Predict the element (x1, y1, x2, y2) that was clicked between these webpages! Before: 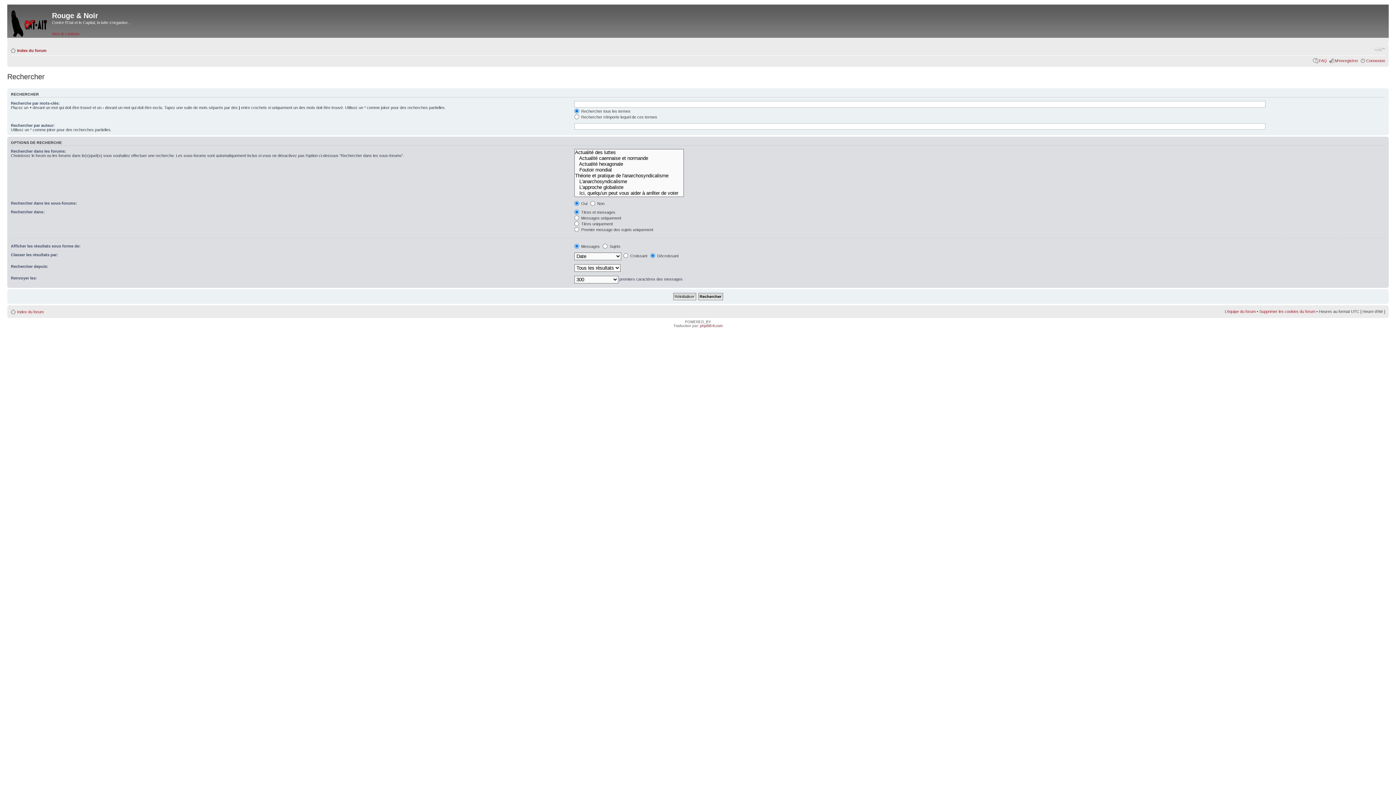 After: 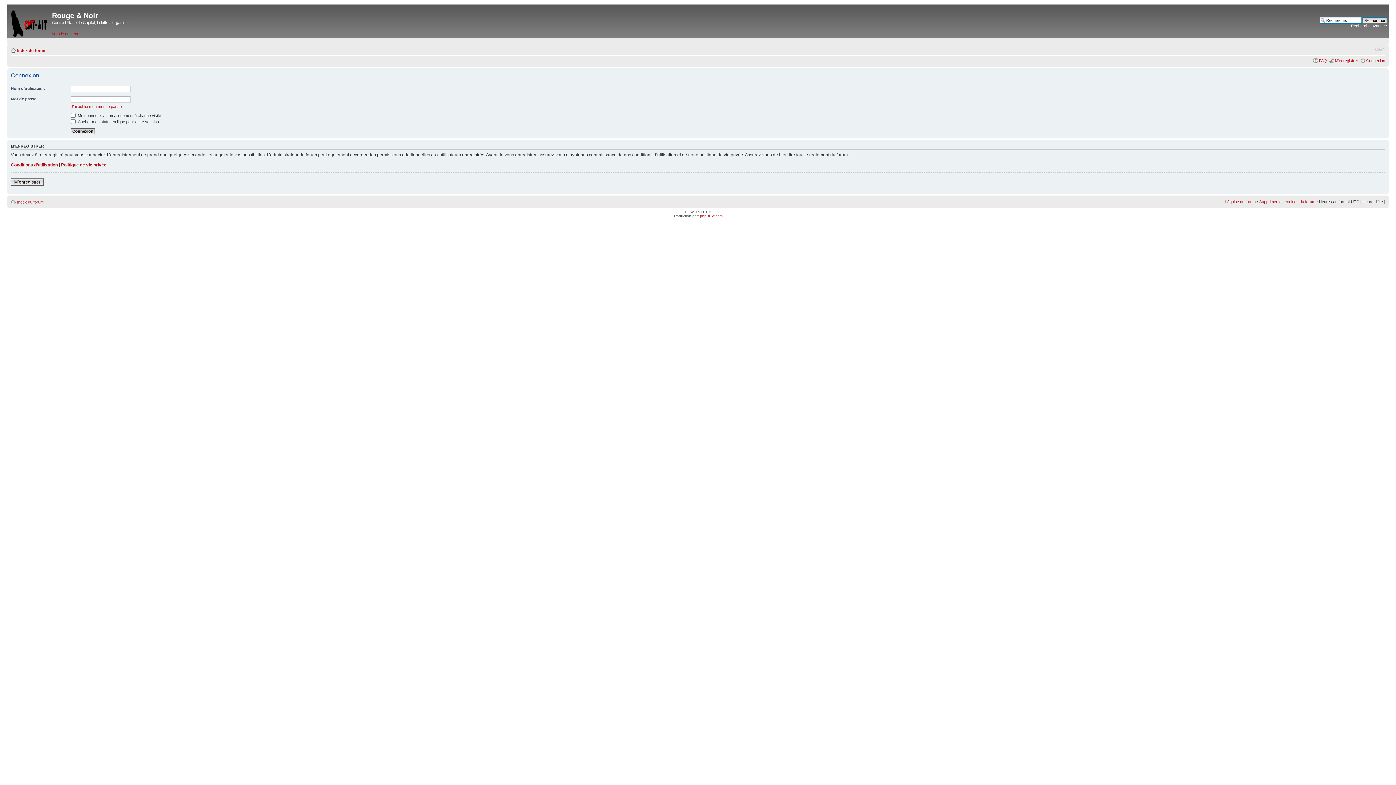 Action: label: Connexion bbox: (1366, 58, 1385, 62)